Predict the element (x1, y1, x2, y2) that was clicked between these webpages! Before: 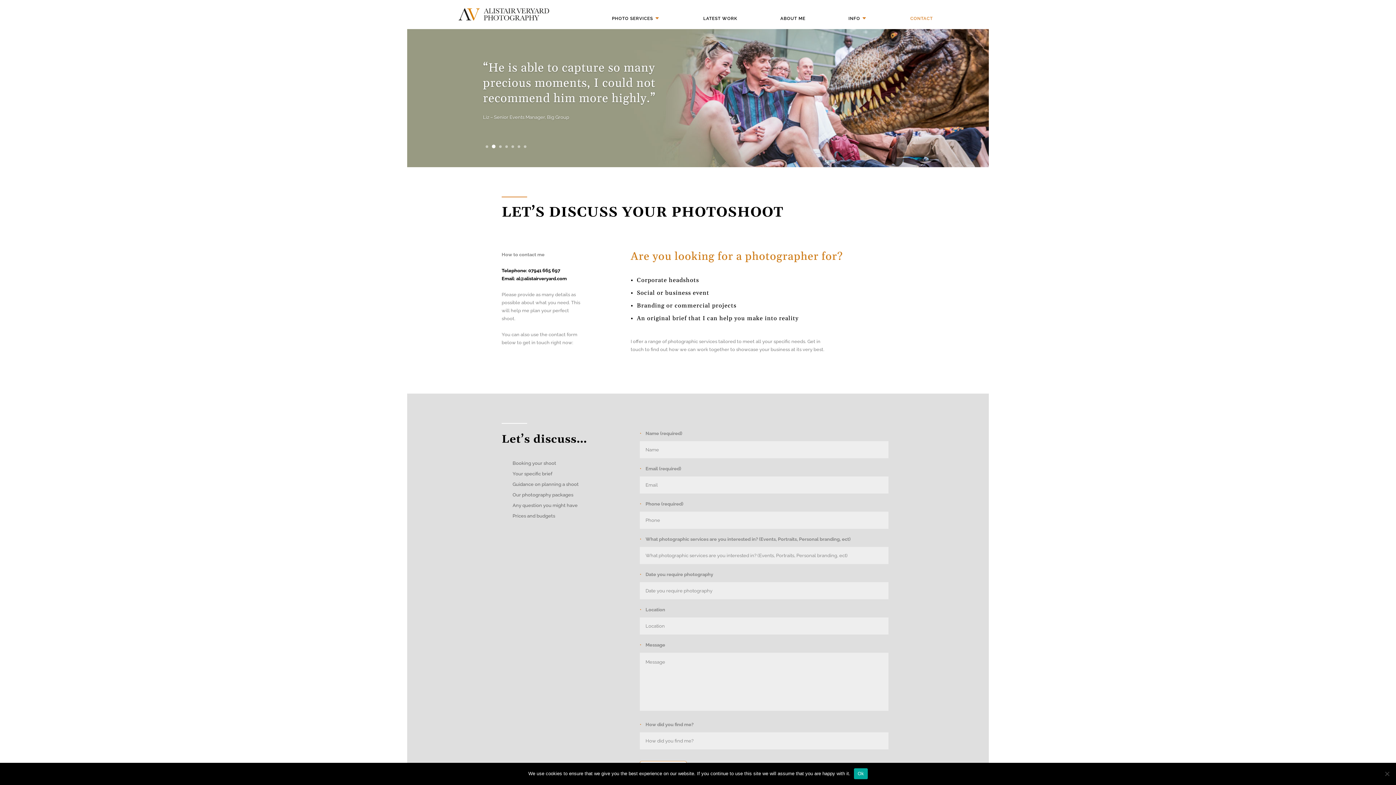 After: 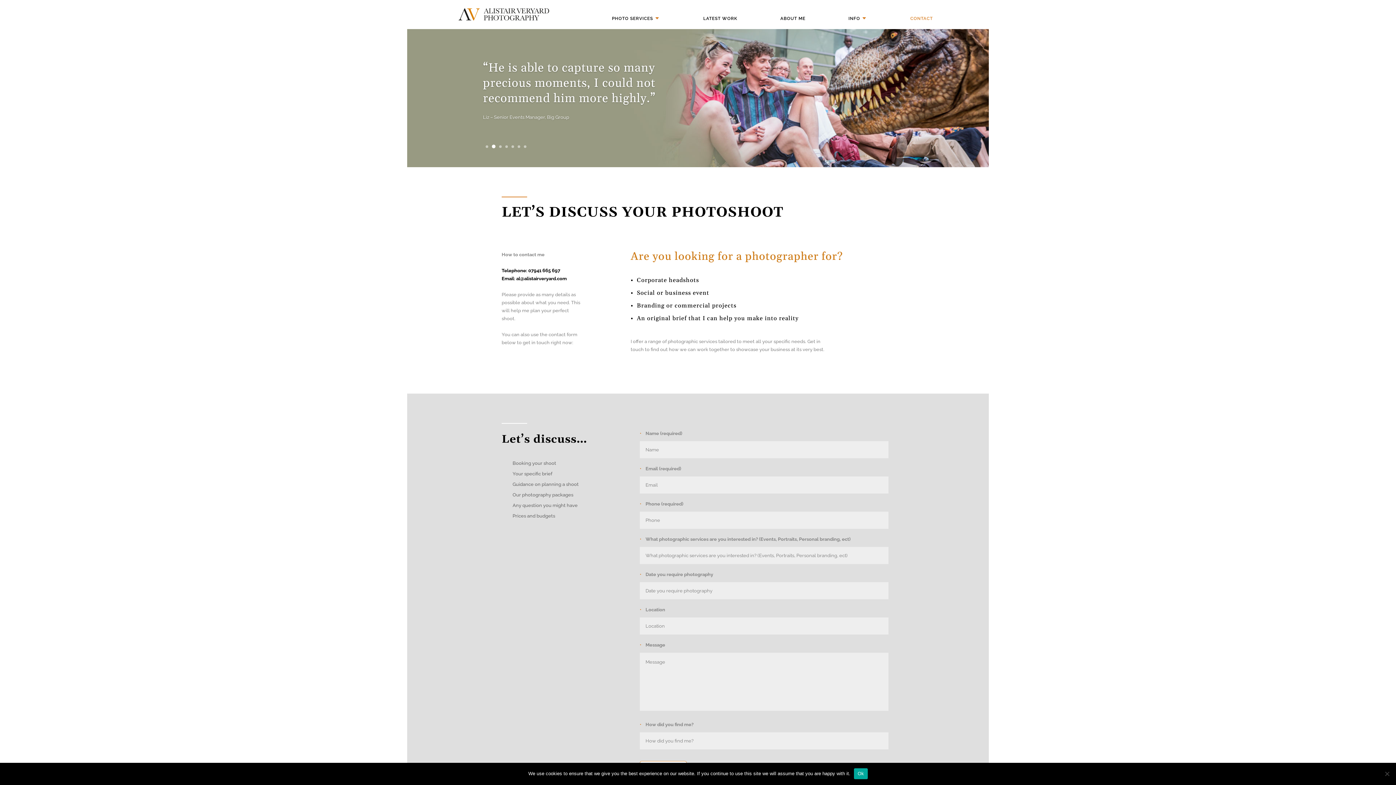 Action: bbox: (493, 145, 495, 148) label: 2